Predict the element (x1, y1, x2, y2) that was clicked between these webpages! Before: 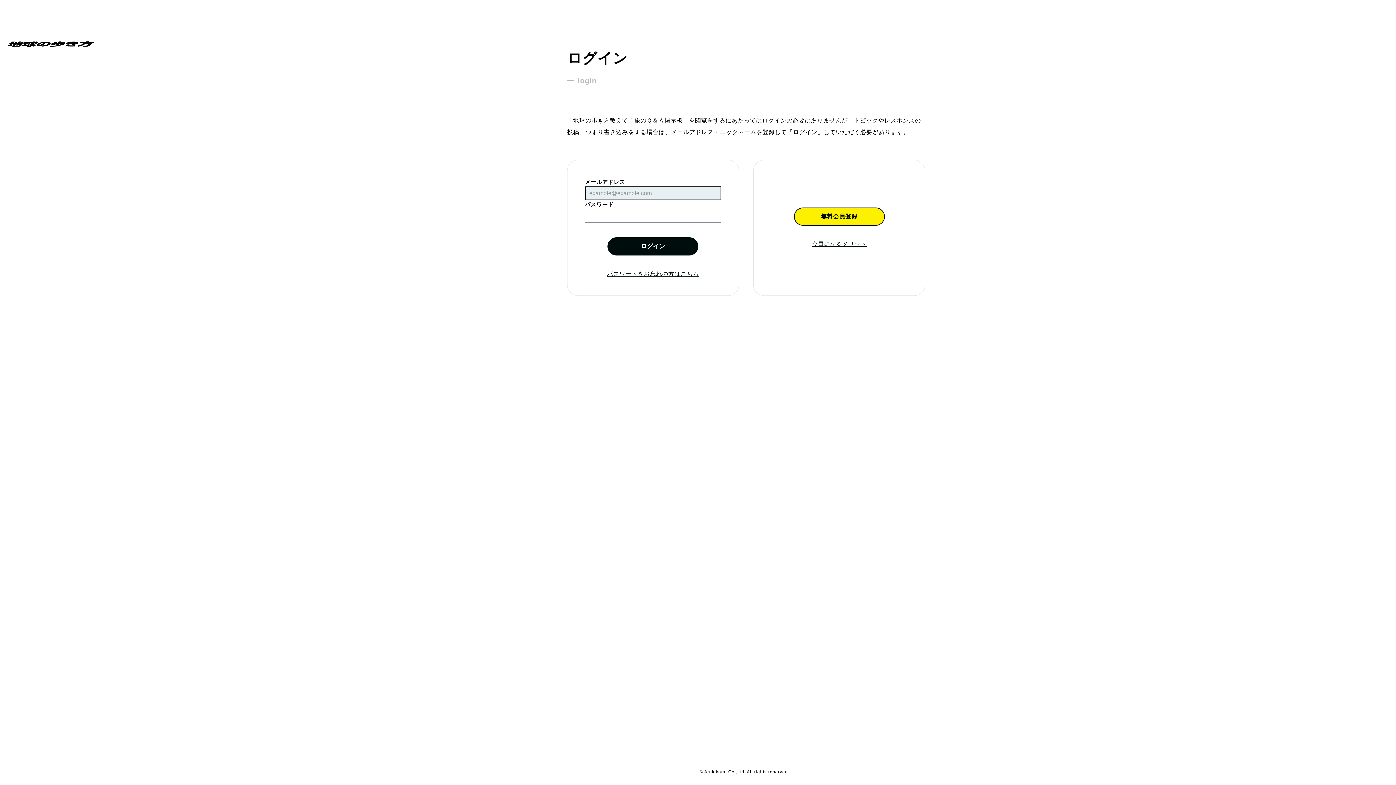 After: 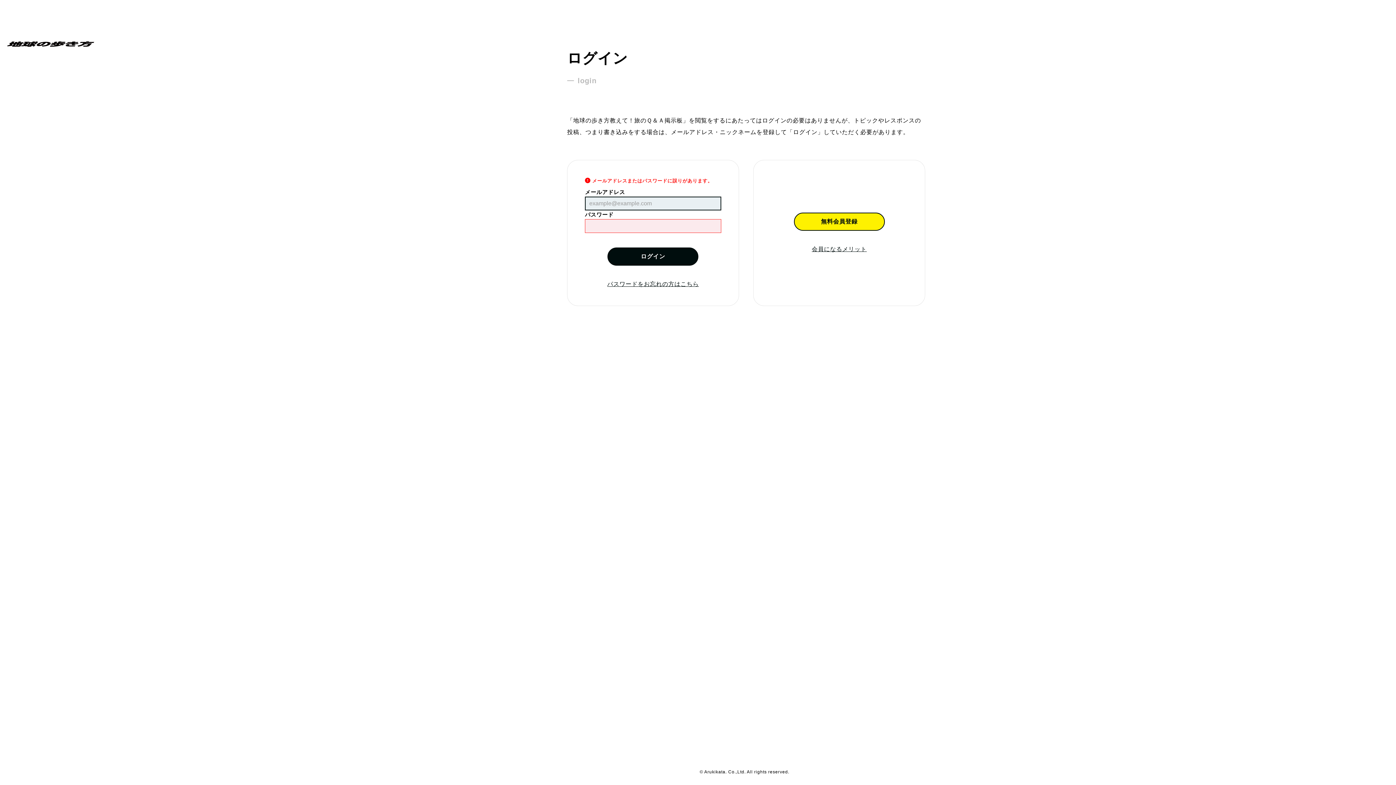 Action: bbox: (607, 237, 698, 255) label: ログイン